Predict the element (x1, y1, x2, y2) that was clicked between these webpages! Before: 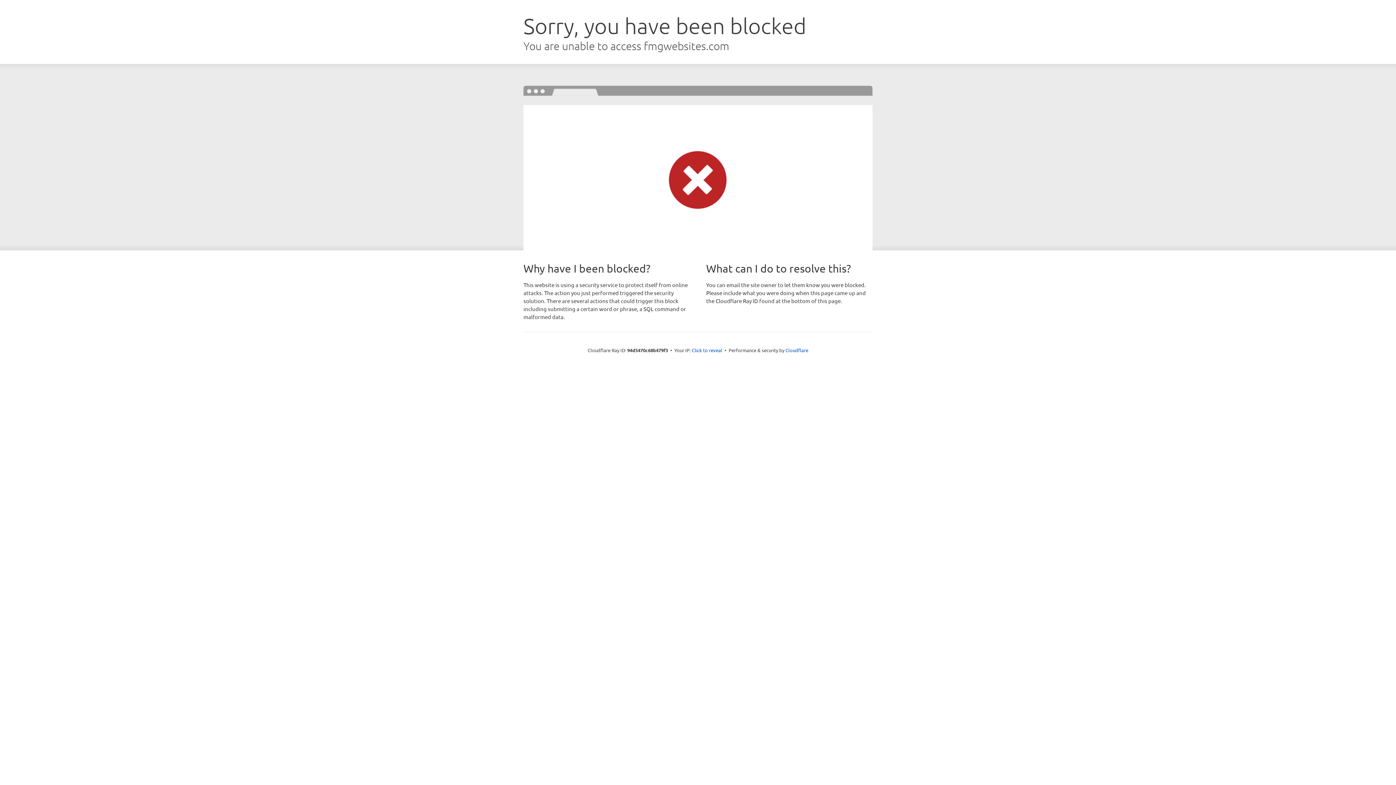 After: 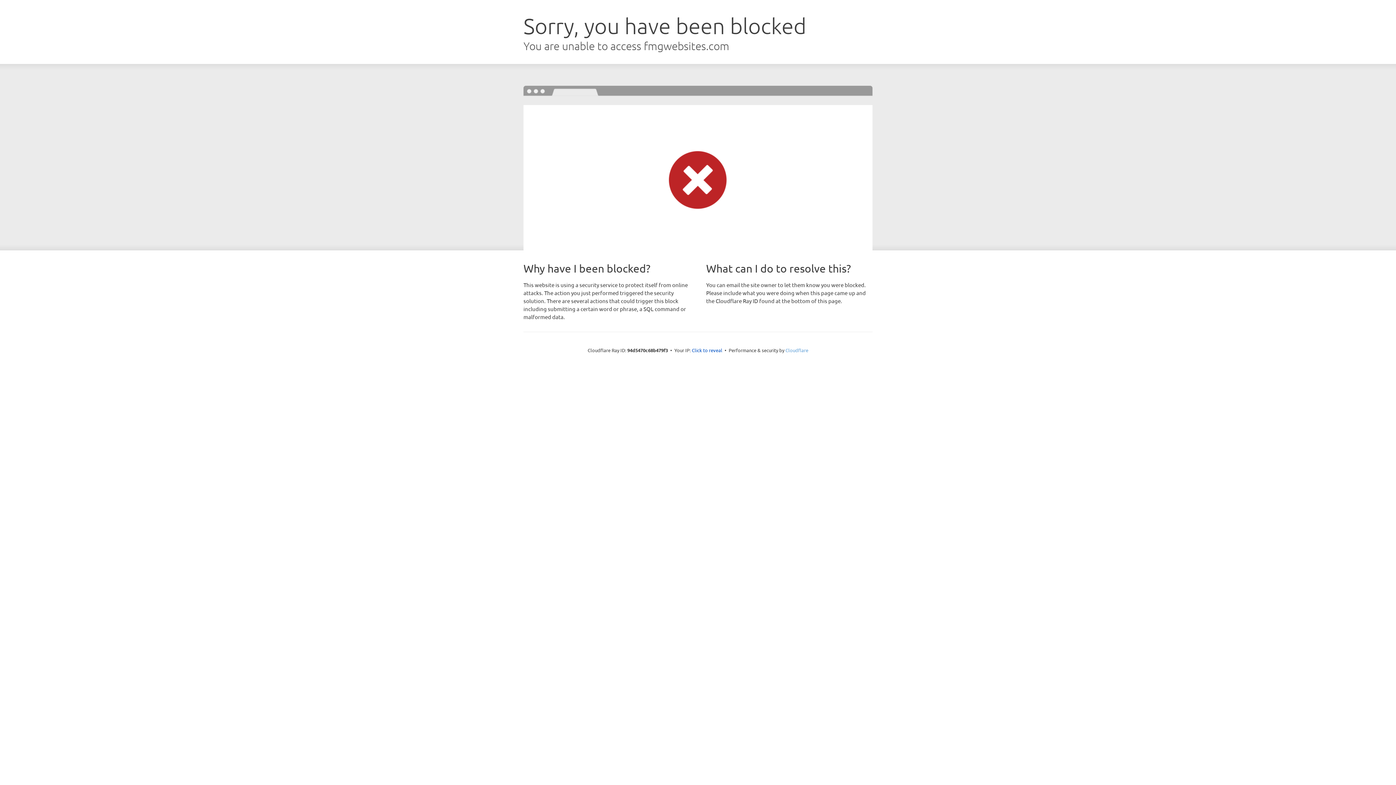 Action: label: Cloudflare bbox: (785, 347, 808, 353)